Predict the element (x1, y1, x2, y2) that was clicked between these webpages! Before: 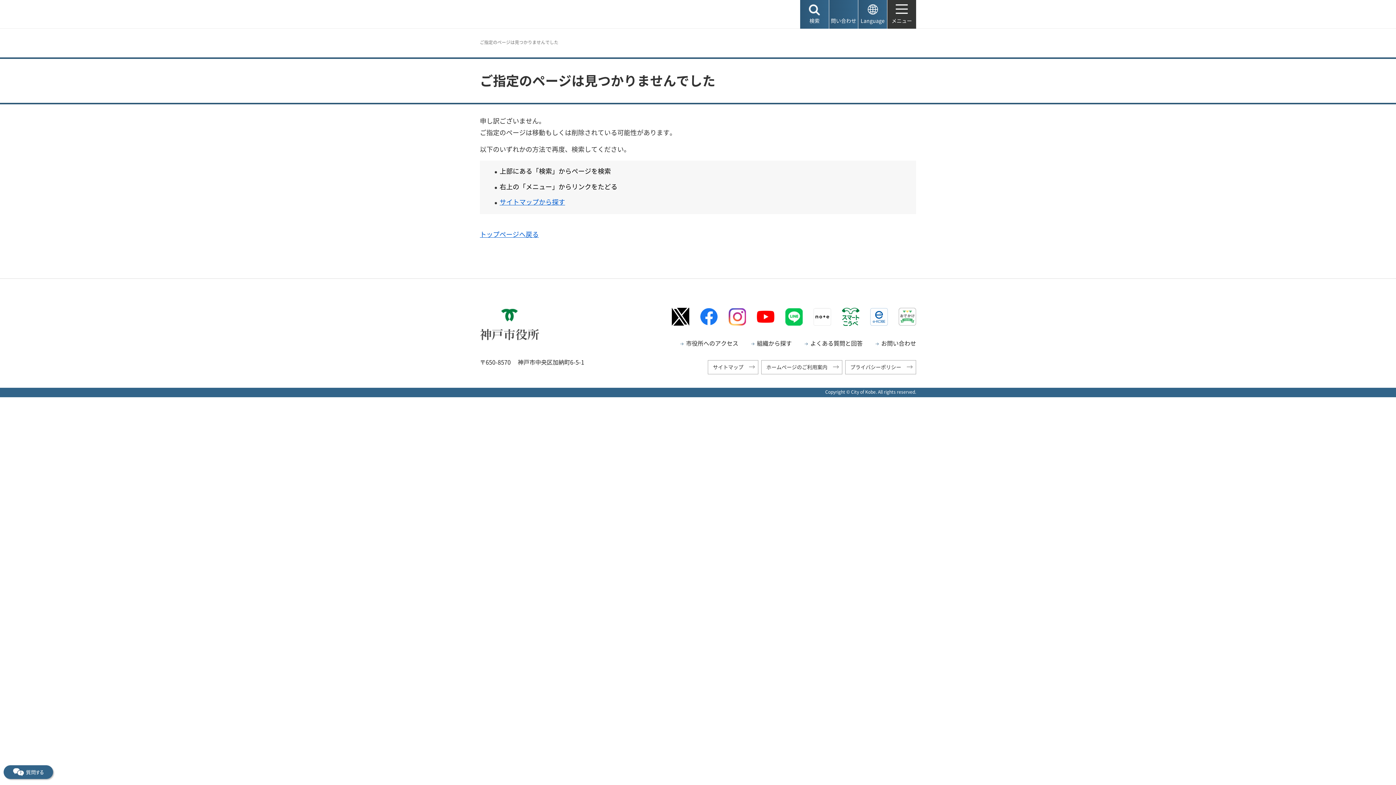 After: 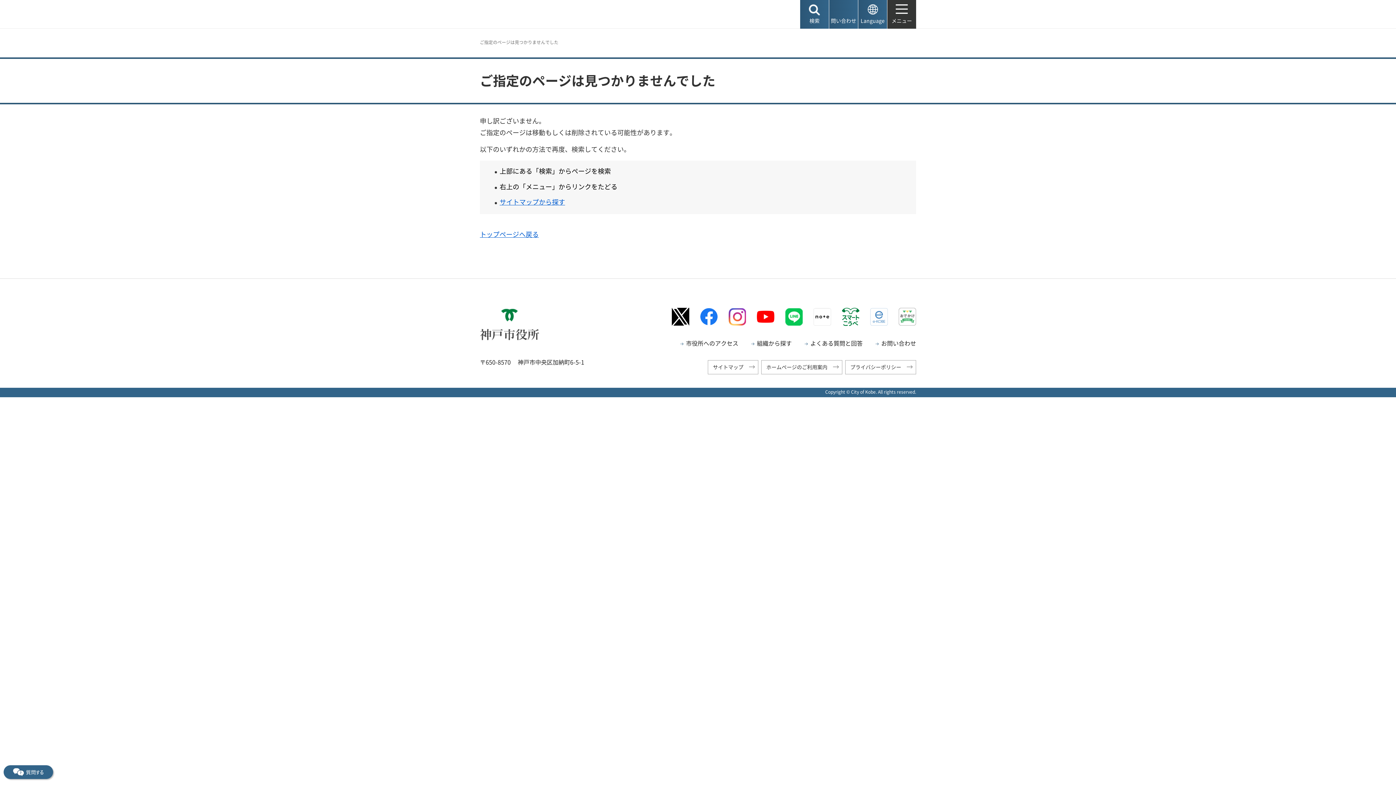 Action: label: e-KOBEロゴマーク（外部リンク）（別ウィンドウで開きます） bbox: (870, 308, 888, 325)